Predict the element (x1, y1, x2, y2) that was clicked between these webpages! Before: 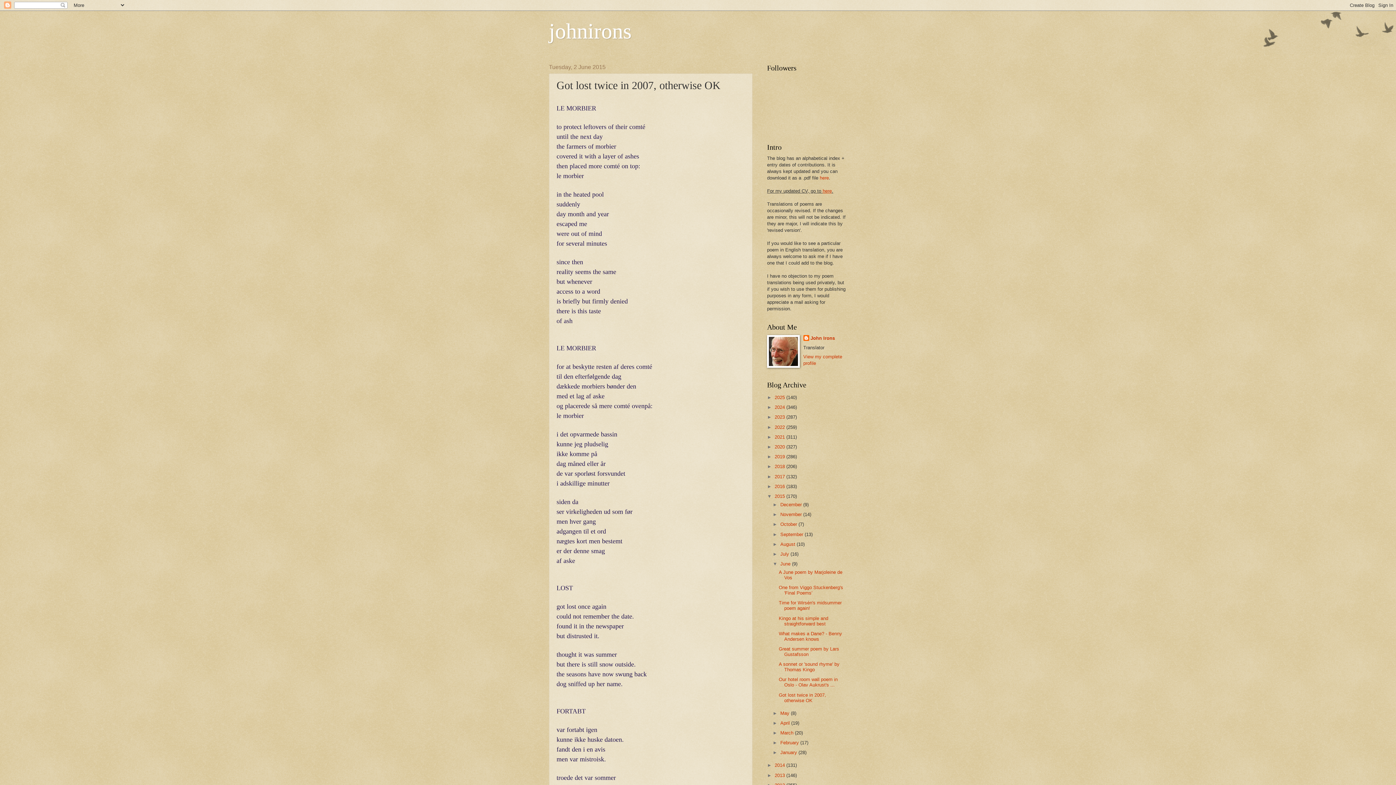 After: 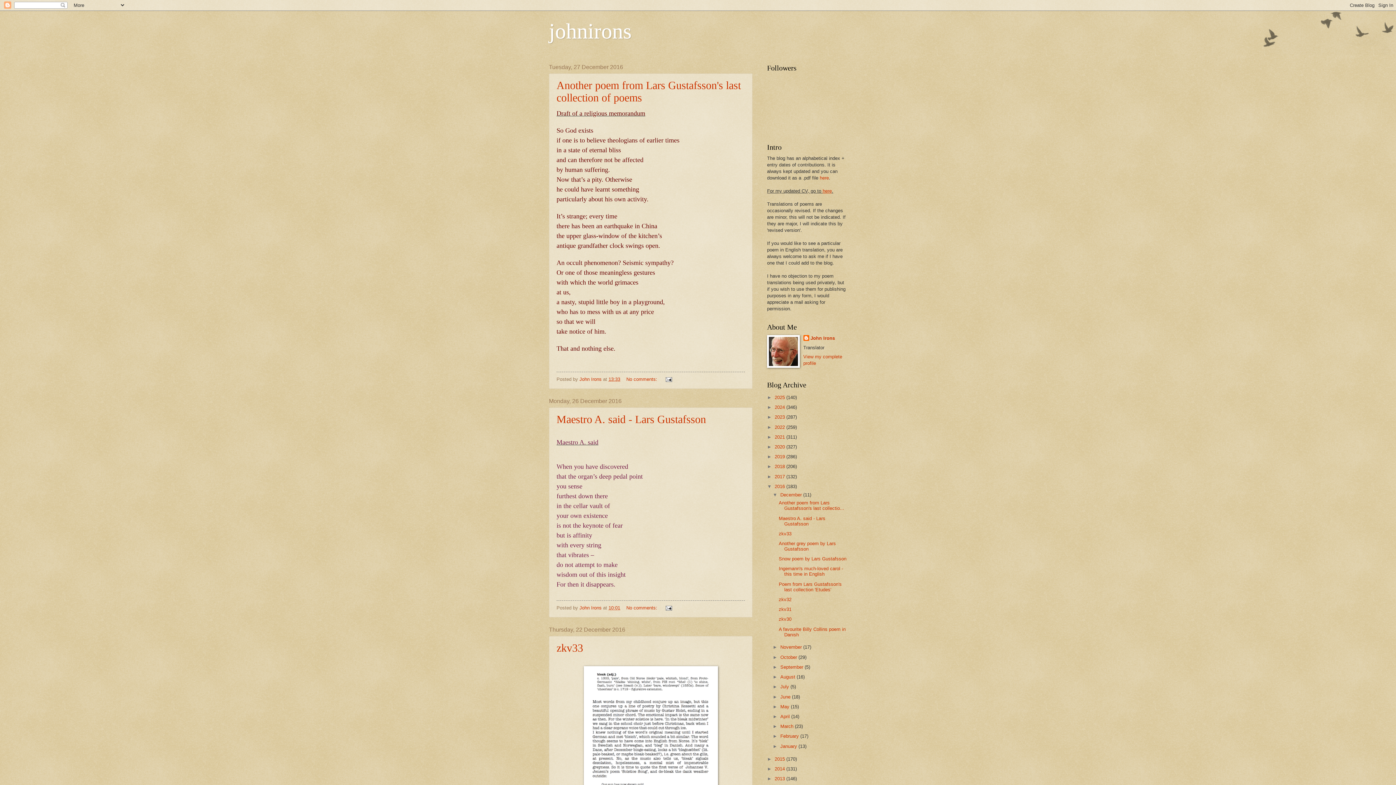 Action: bbox: (774, 483, 786, 489) label: 2016 